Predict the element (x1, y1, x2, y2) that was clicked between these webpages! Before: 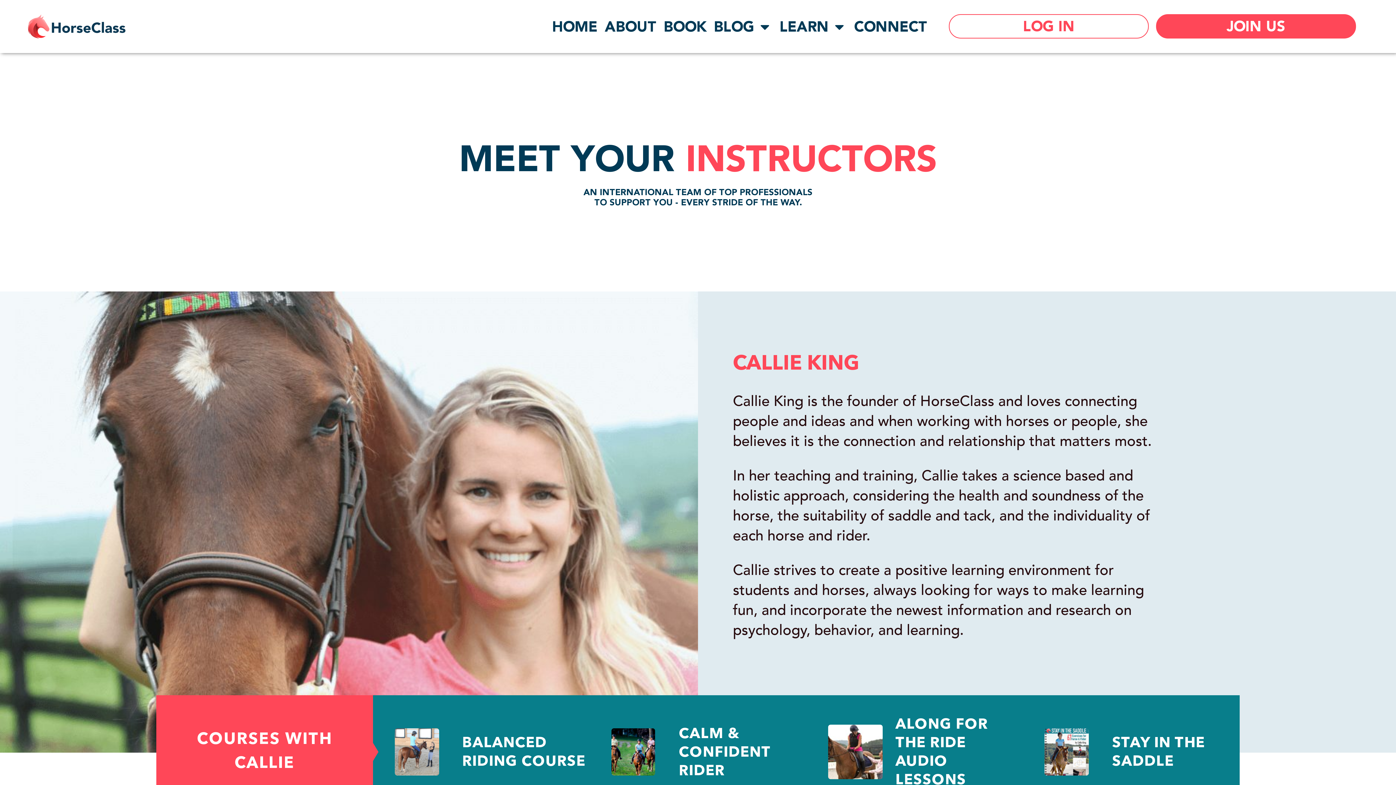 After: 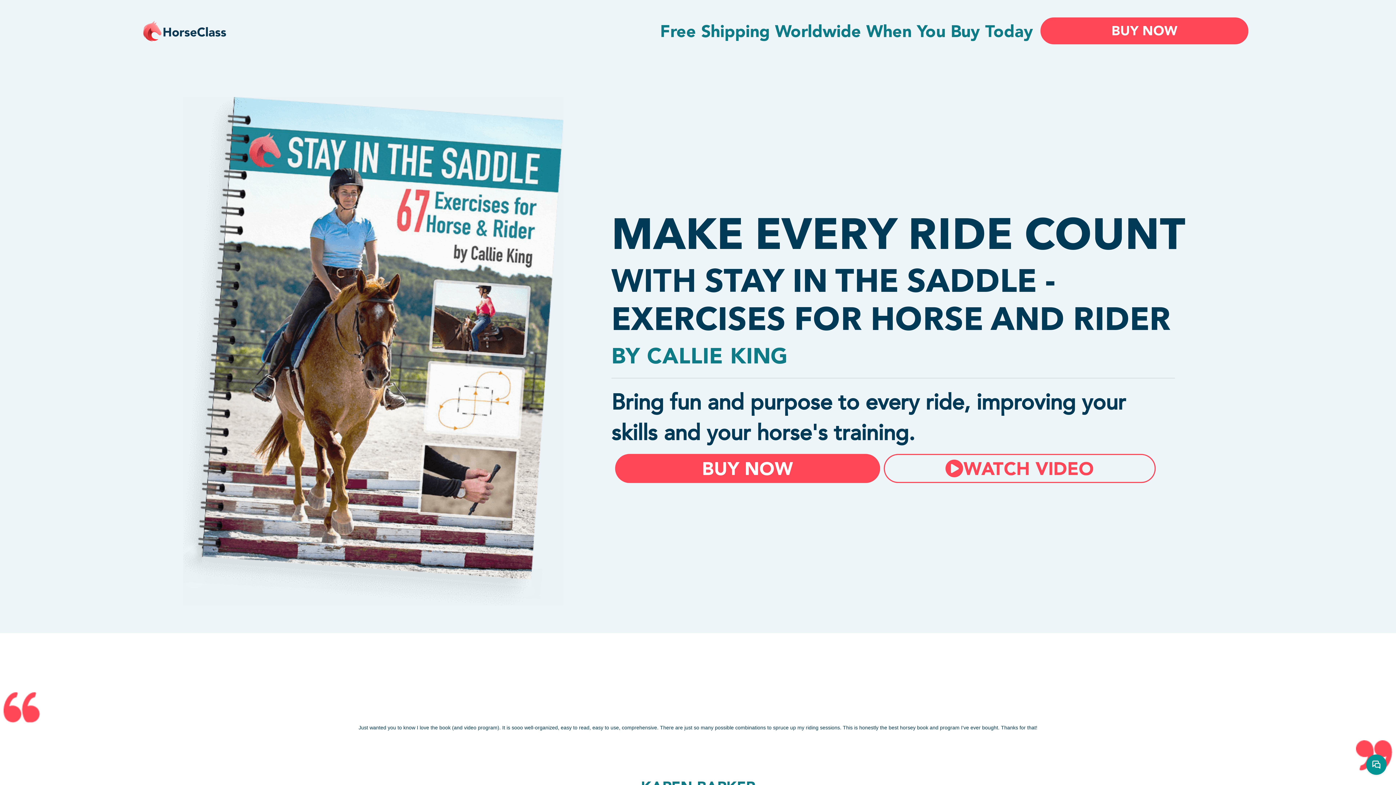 Action: bbox: (1044, 728, 1089, 775)